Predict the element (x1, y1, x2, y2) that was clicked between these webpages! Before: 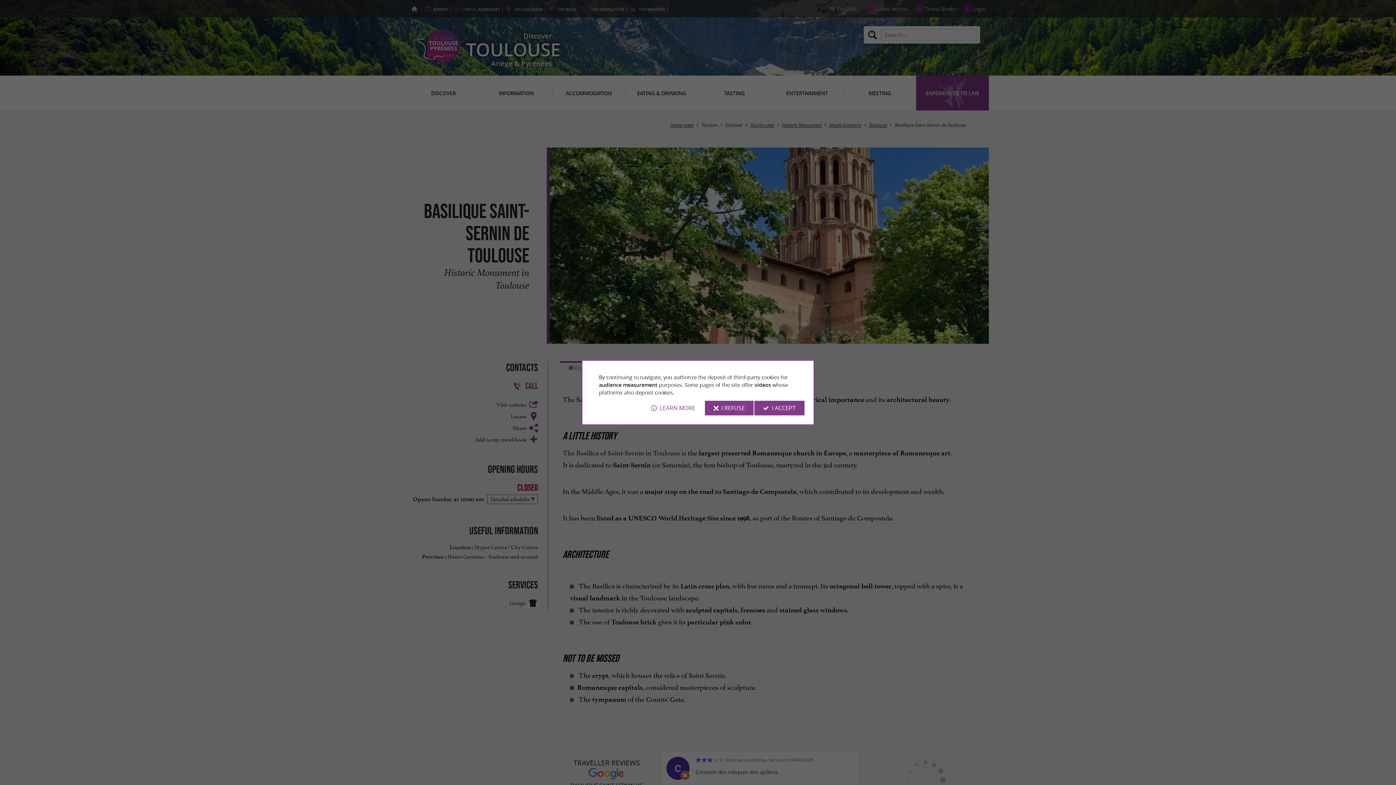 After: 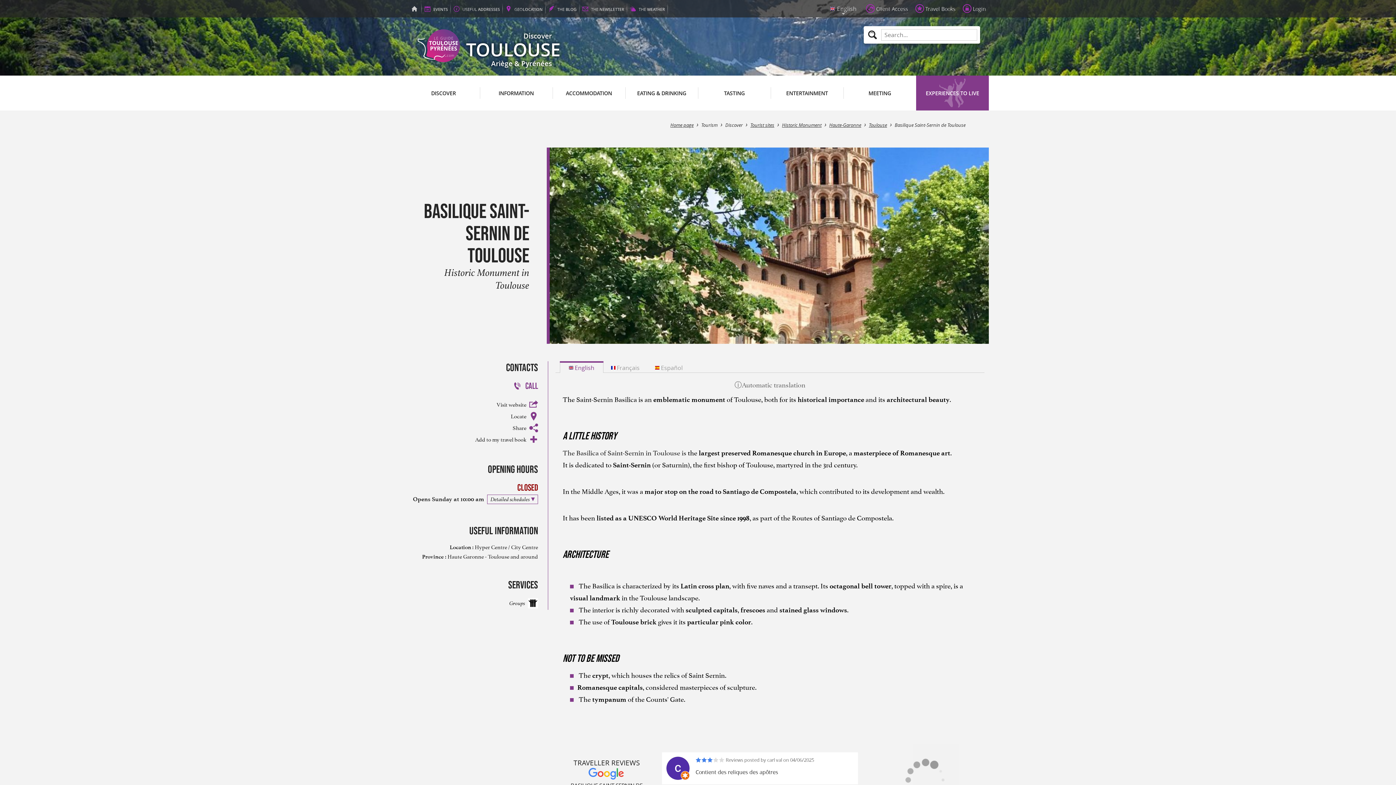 Action: bbox: (754, 400, 804, 415) label: I ACCEPT